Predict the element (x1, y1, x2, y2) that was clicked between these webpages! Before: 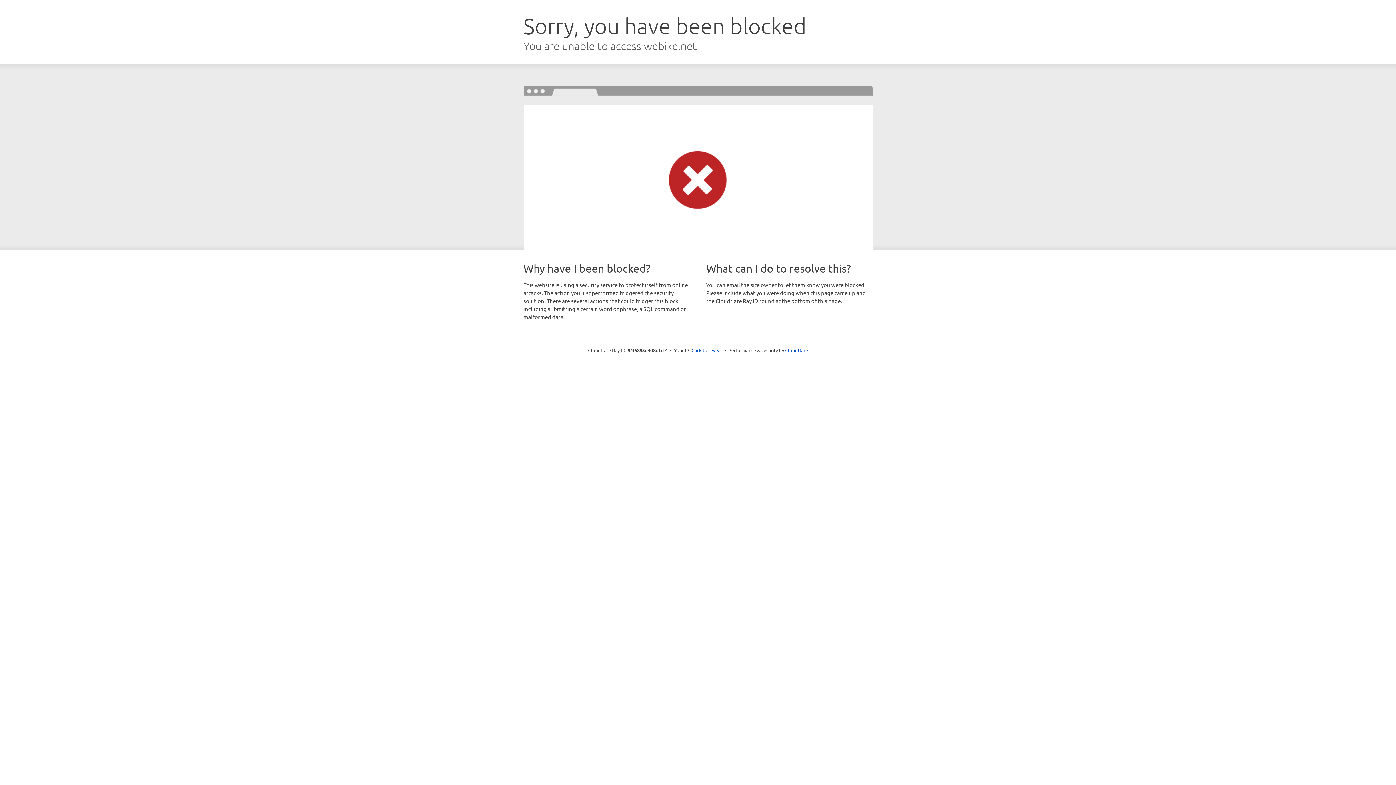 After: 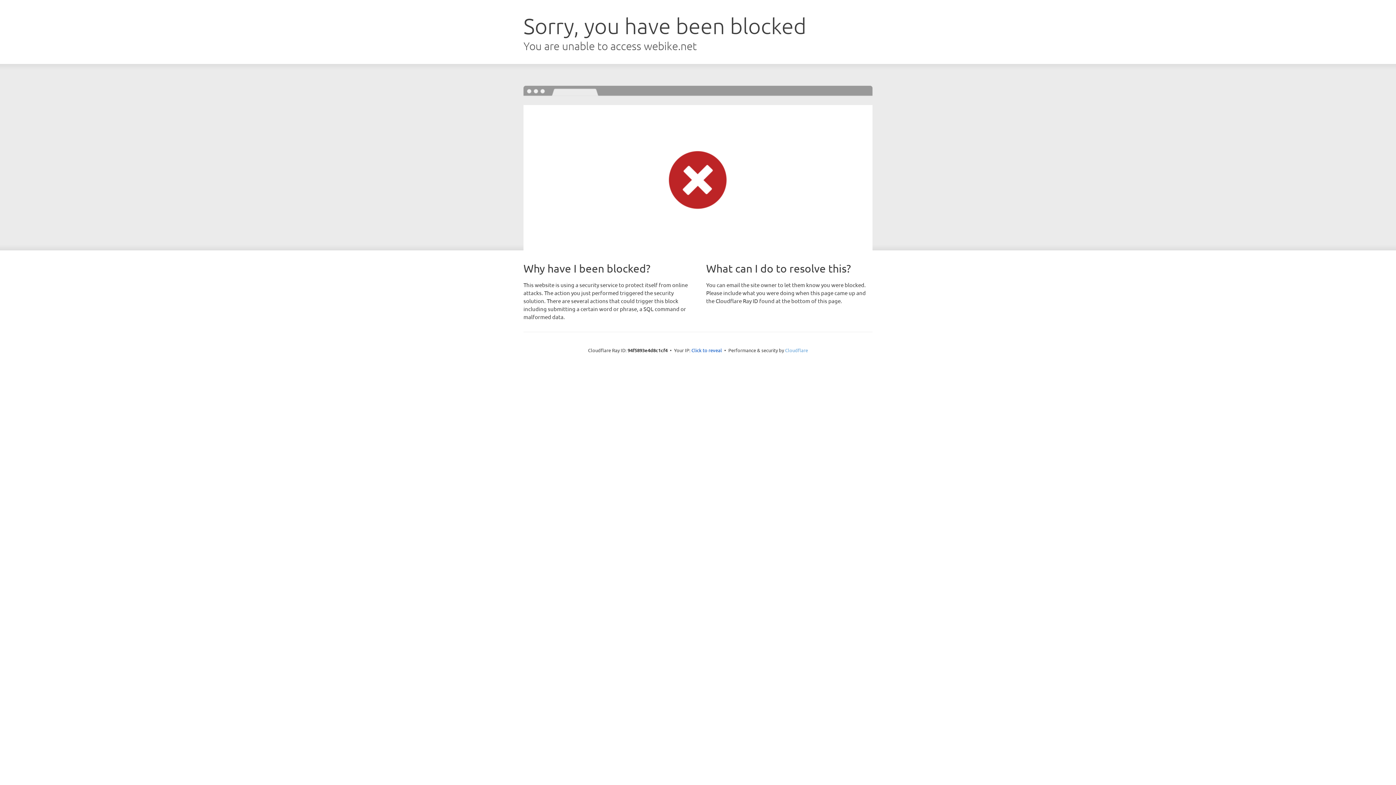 Action: bbox: (785, 347, 808, 353) label: Cloudflare